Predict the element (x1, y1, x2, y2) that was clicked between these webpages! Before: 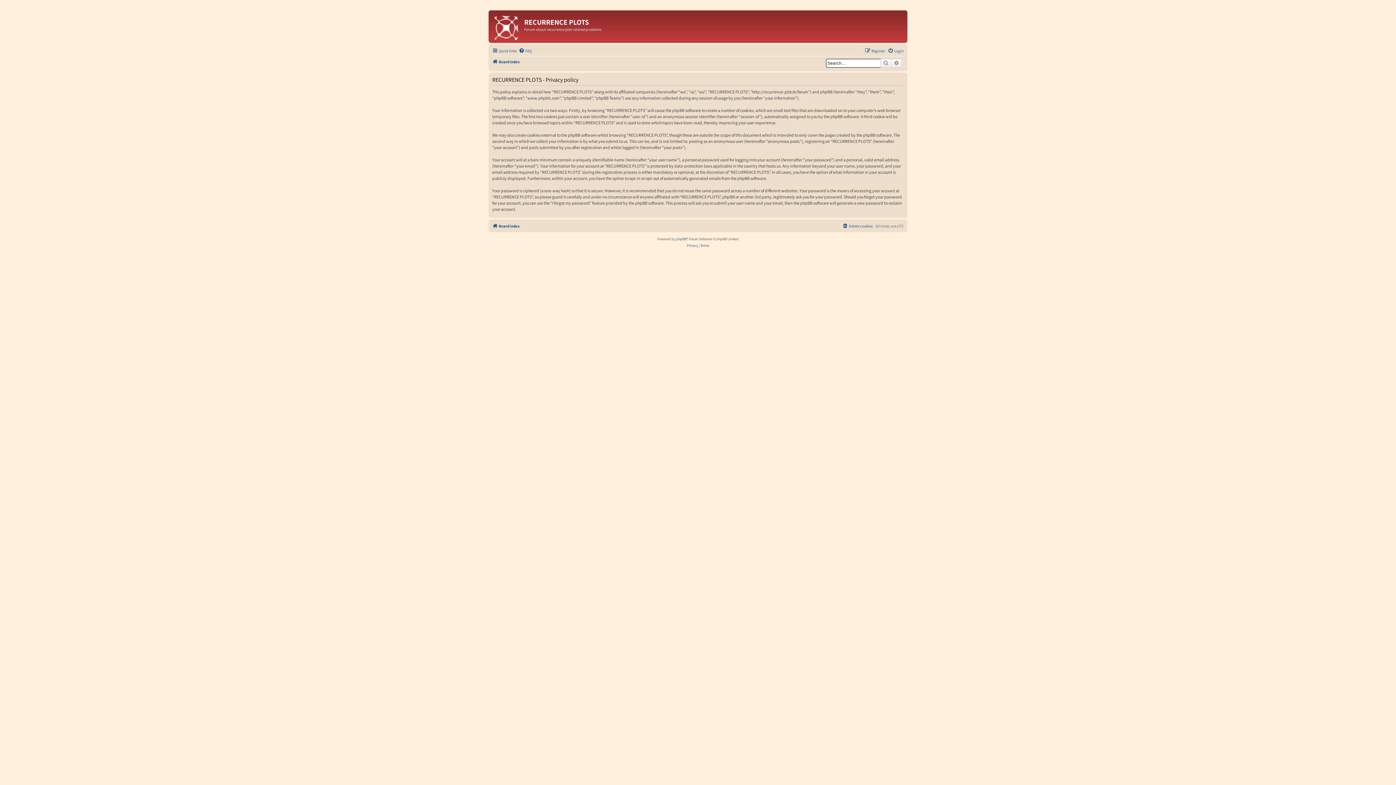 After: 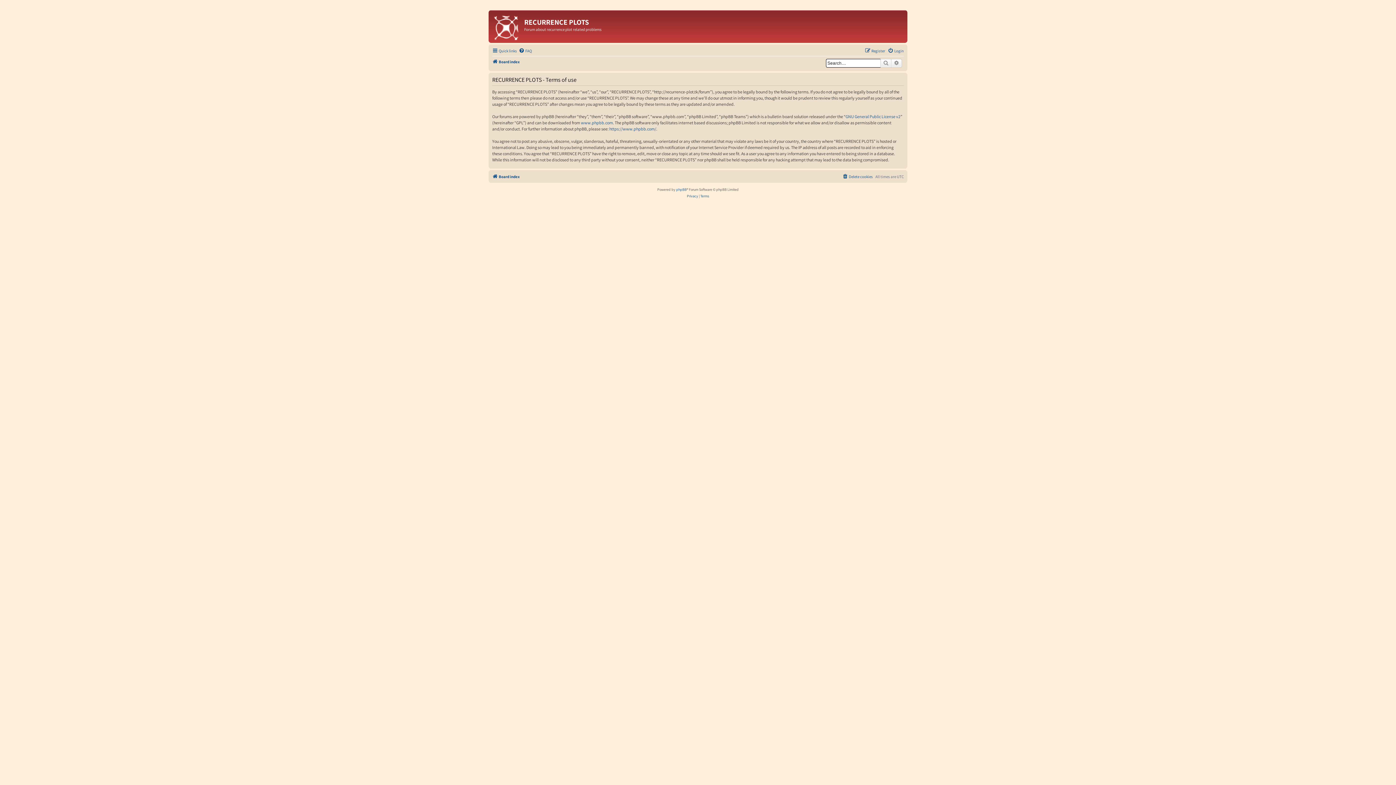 Action: label: Terms bbox: (700, 242, 709, 249)